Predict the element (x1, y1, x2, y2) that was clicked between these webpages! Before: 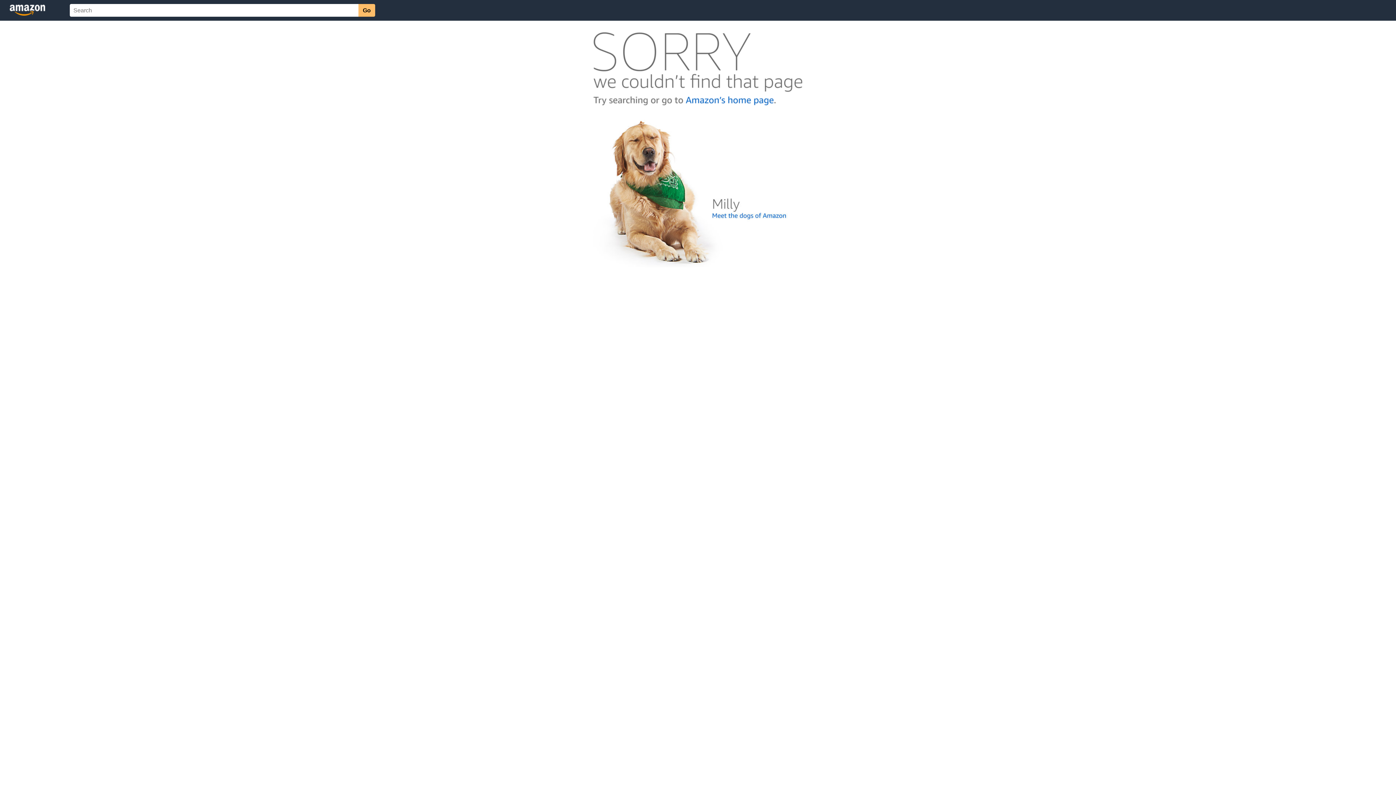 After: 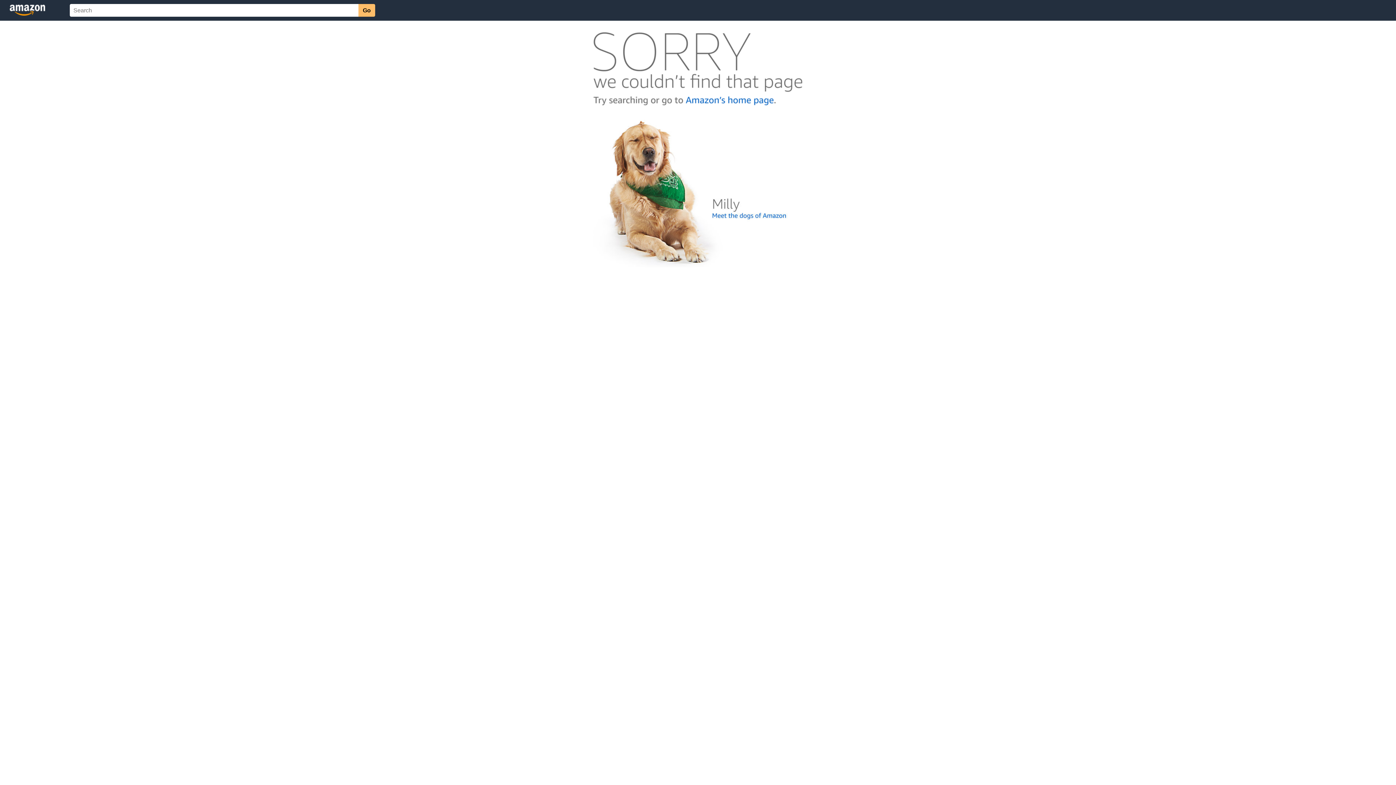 Action: bbox: (592, 262, 803, 268)